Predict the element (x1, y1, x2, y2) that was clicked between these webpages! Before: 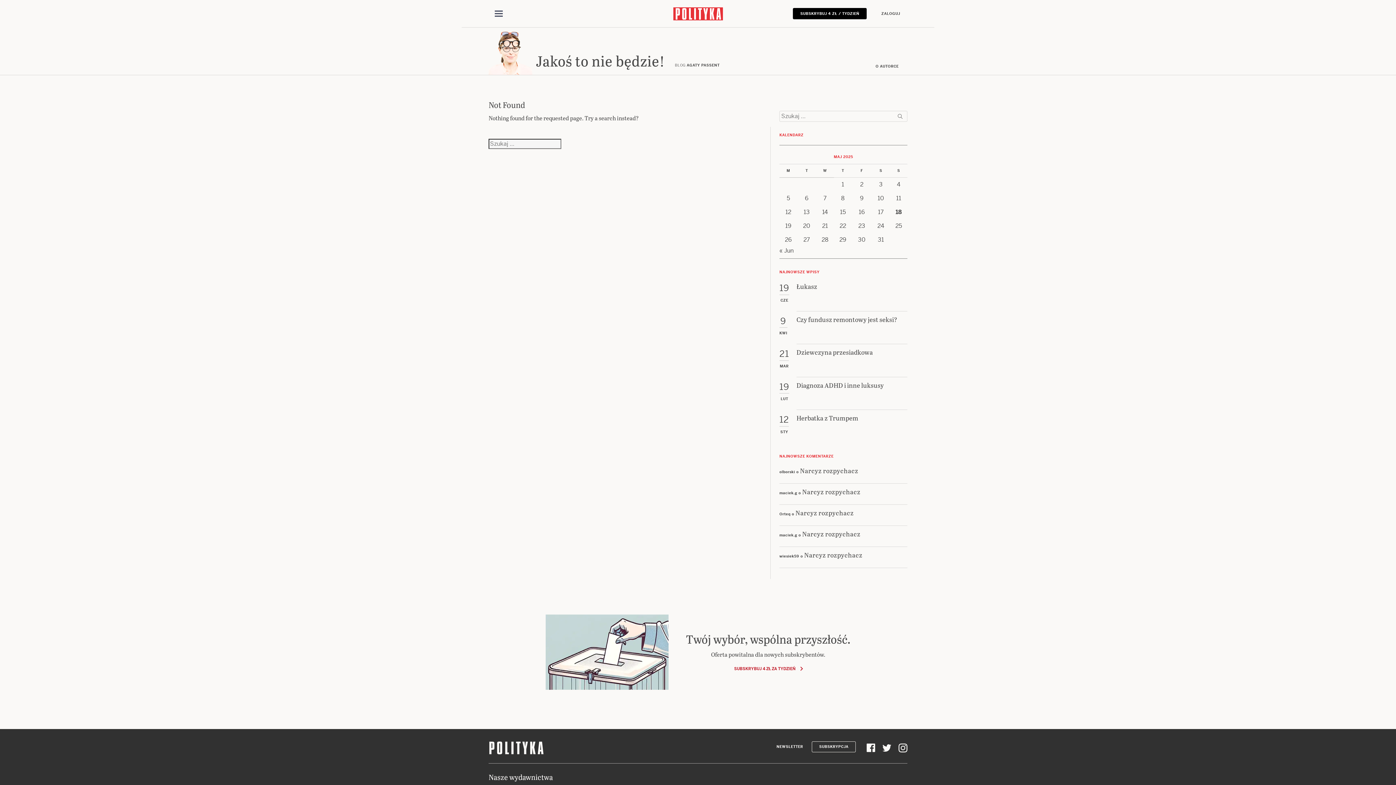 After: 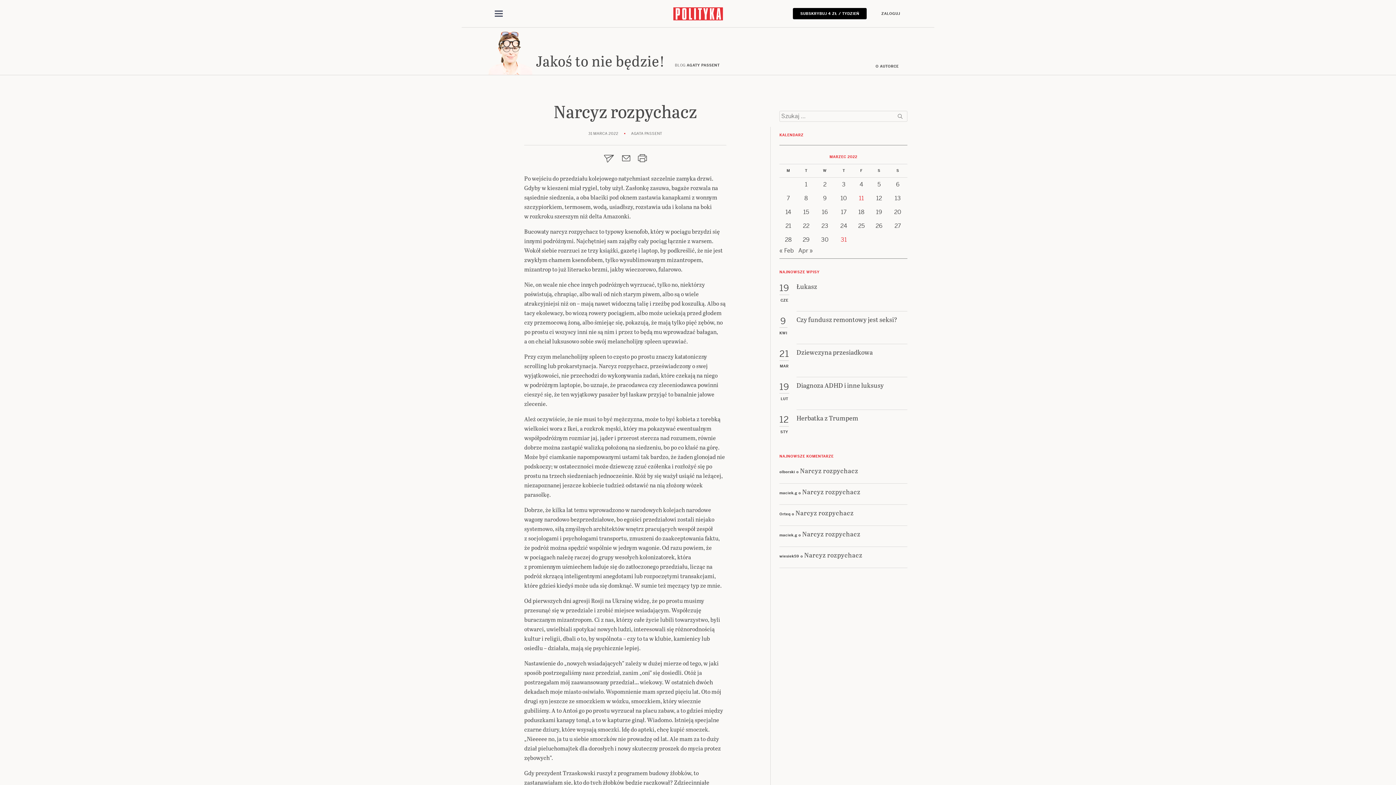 Action: bbox: (802, 529, 860, 538) label: Narcyz rozpychacz